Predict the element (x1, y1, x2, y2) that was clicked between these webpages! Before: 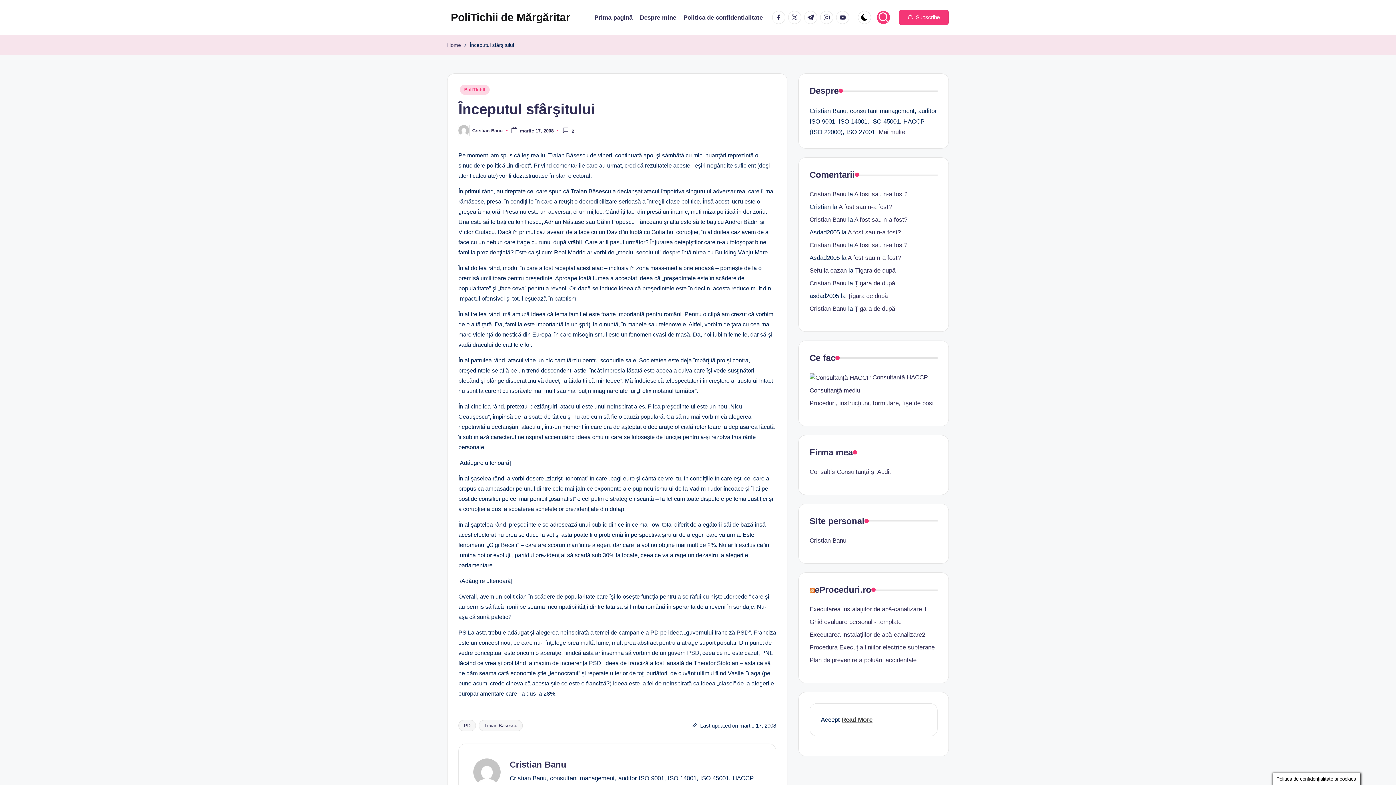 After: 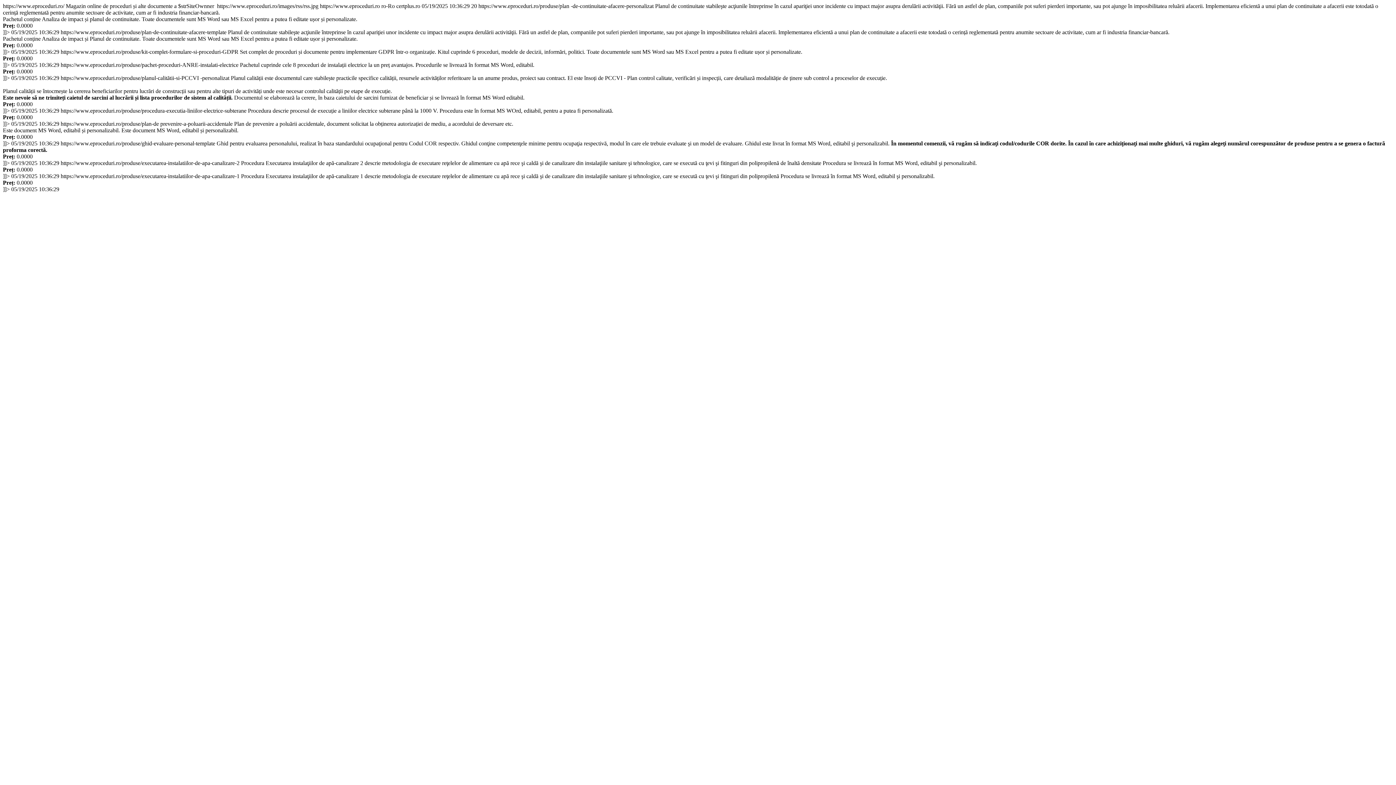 Action: bbox: (809, 584, 814, 596)